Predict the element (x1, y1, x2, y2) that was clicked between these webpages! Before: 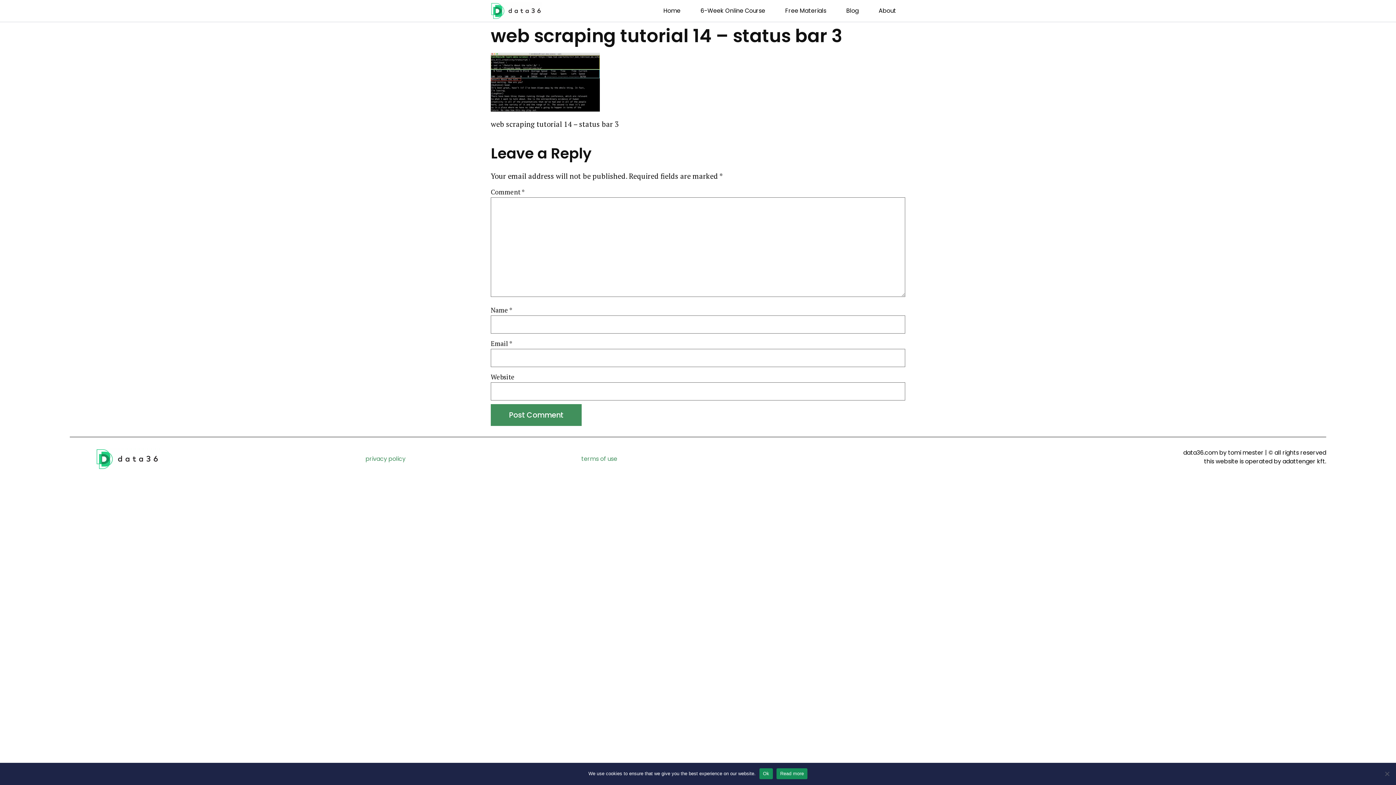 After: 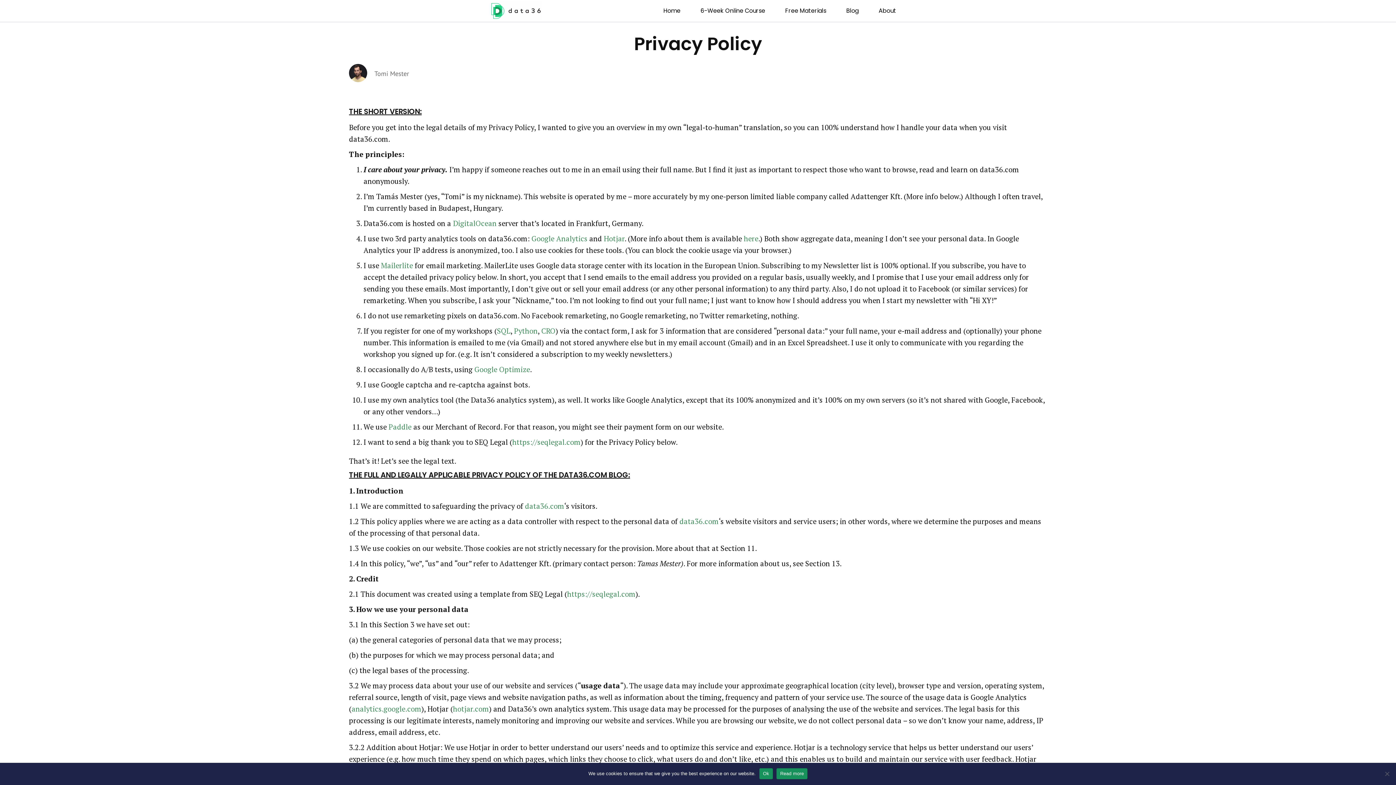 Action: label: privacy policy bbox: (365, 454, 405, 463)